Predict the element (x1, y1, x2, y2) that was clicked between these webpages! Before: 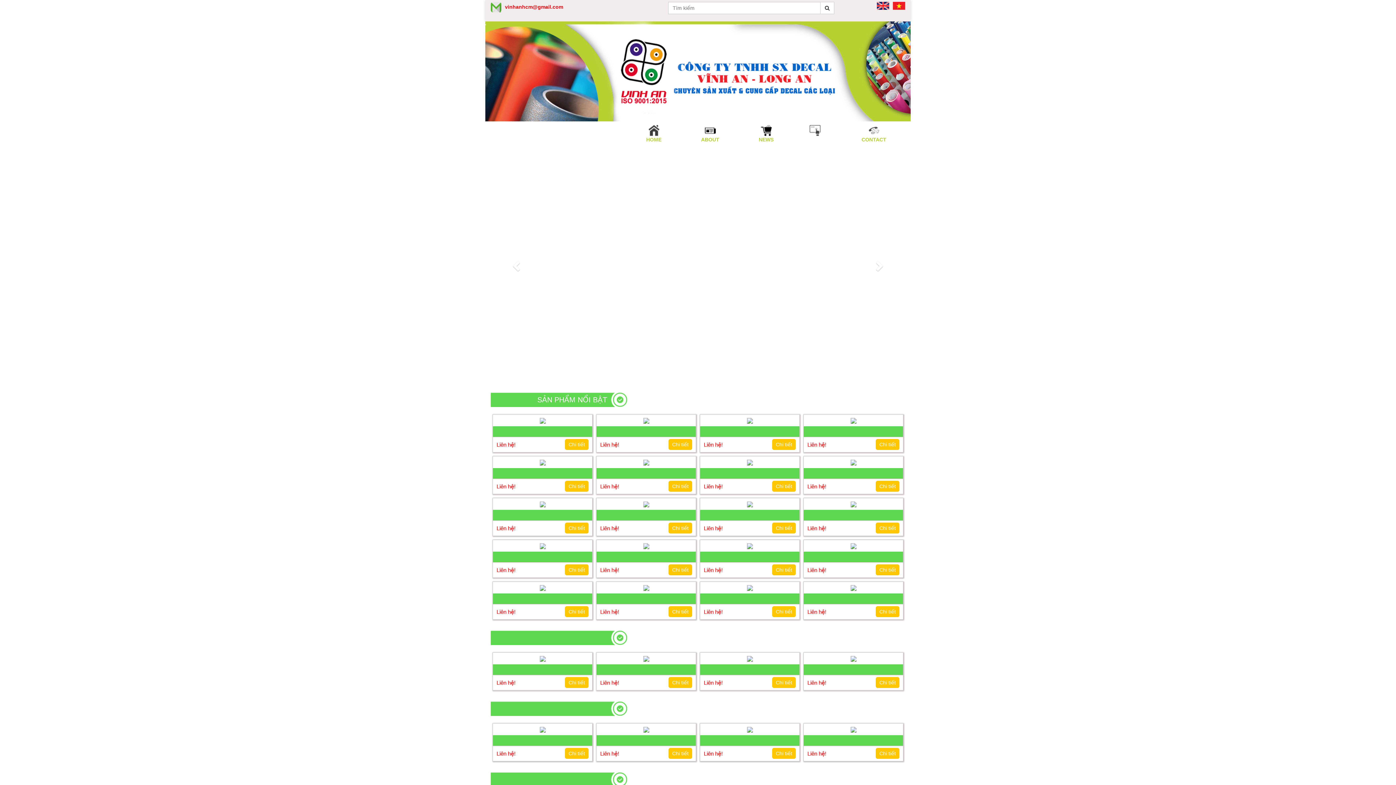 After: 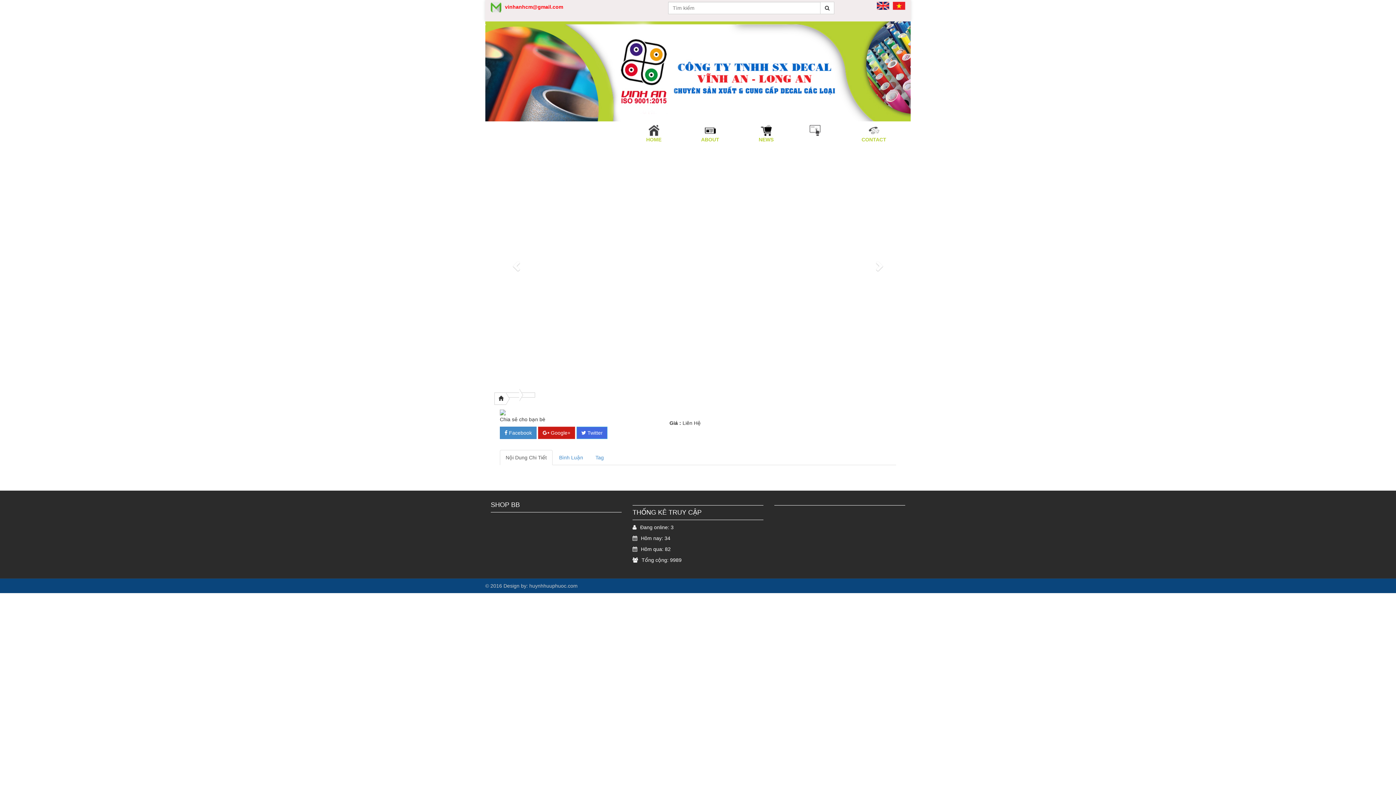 Action: bbox: (493, 552, 592, 562)